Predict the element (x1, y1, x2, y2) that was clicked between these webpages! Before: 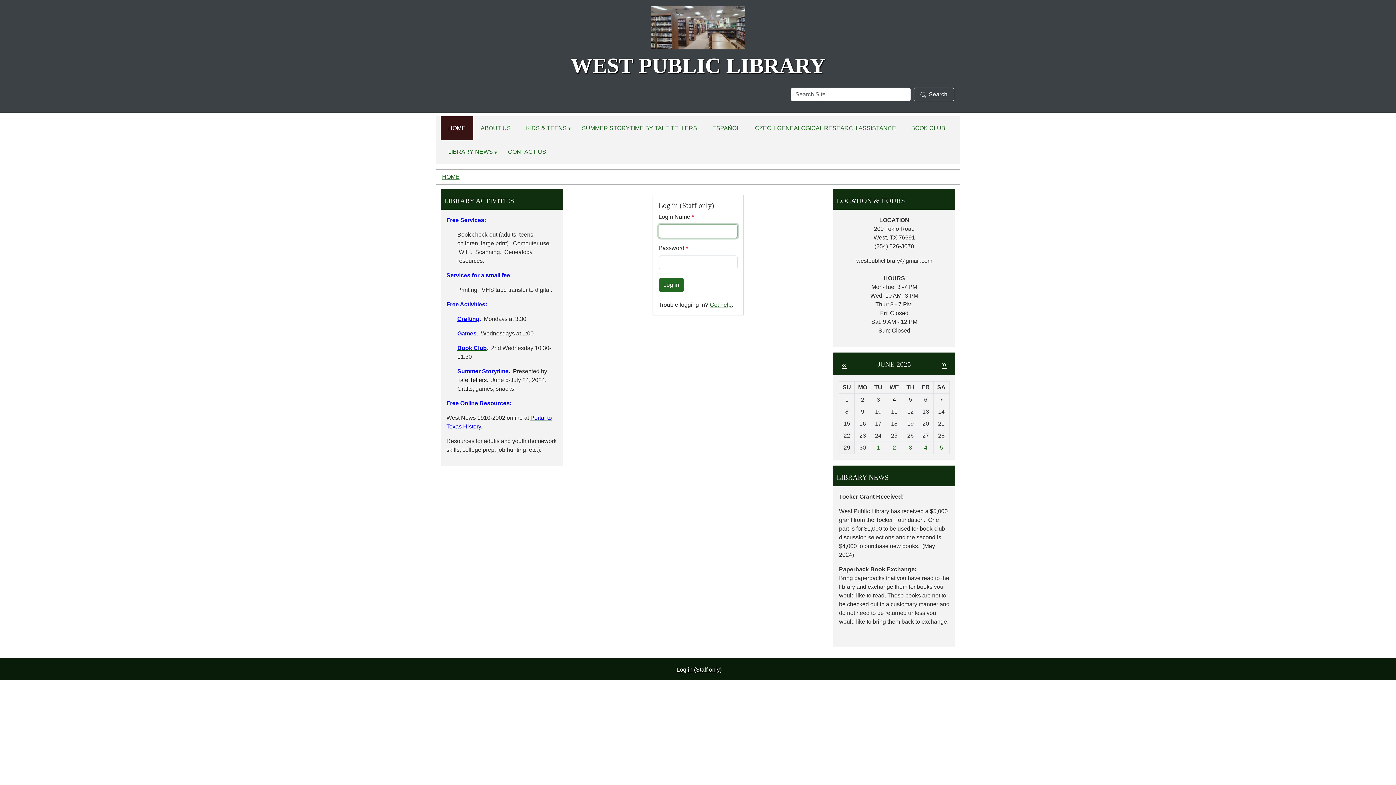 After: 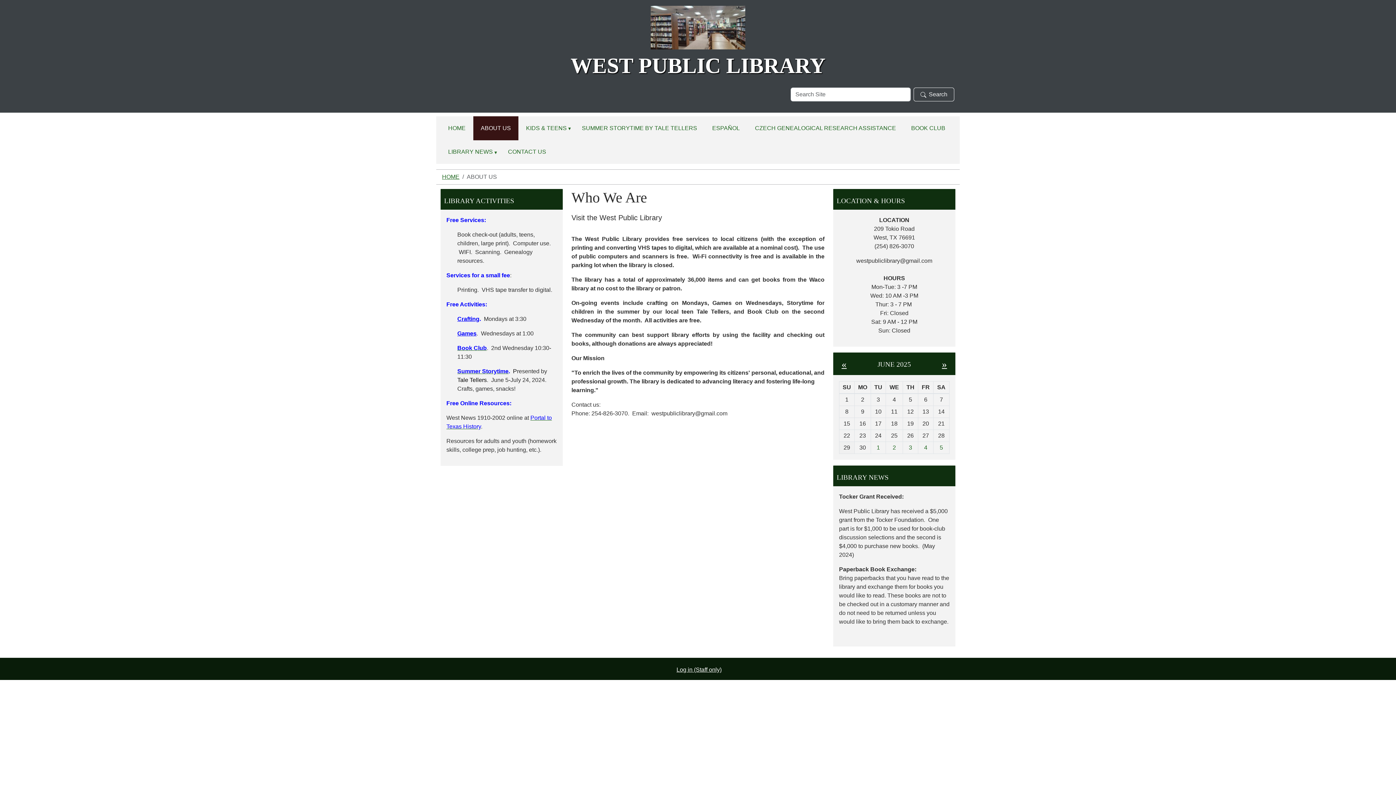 Action: bbox: (473, 116, 518, 140) label: ABOUT US